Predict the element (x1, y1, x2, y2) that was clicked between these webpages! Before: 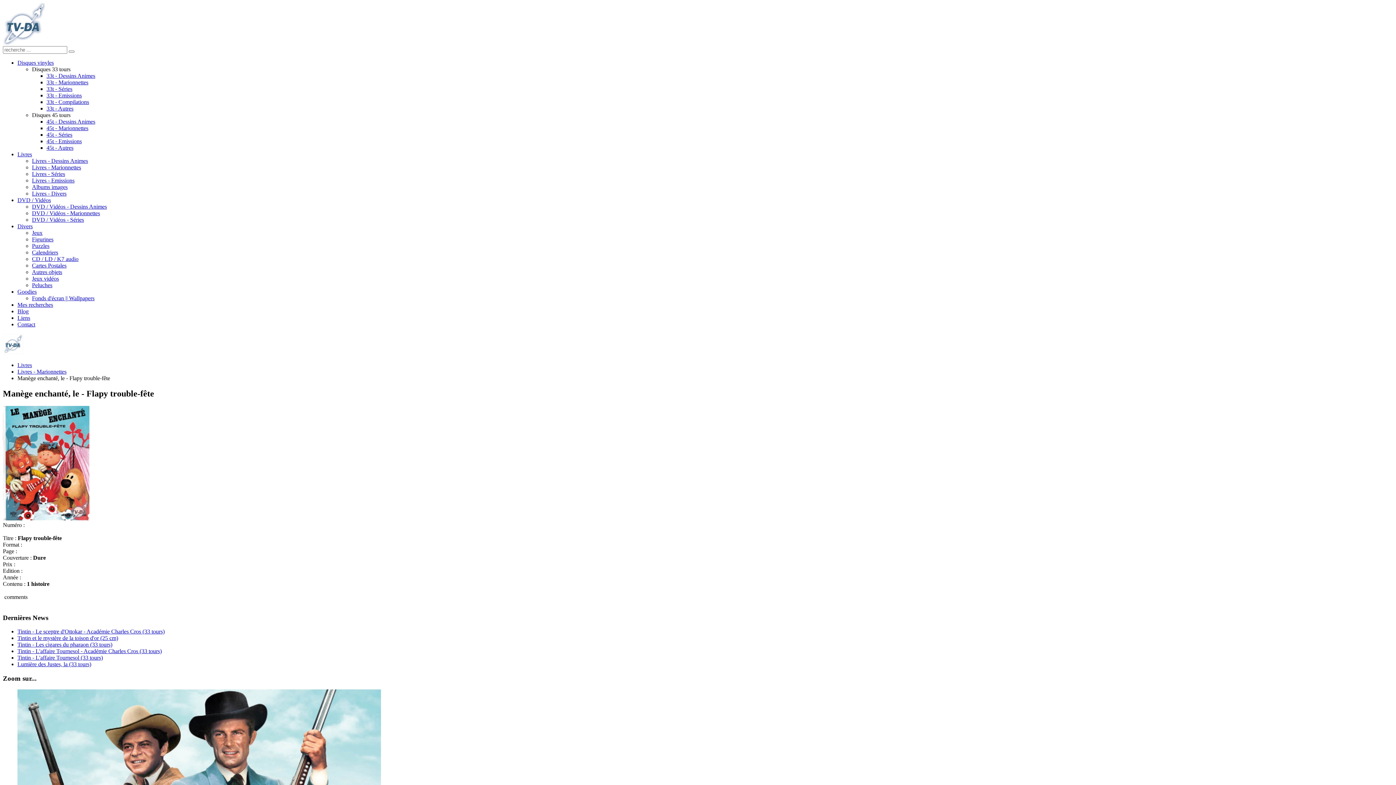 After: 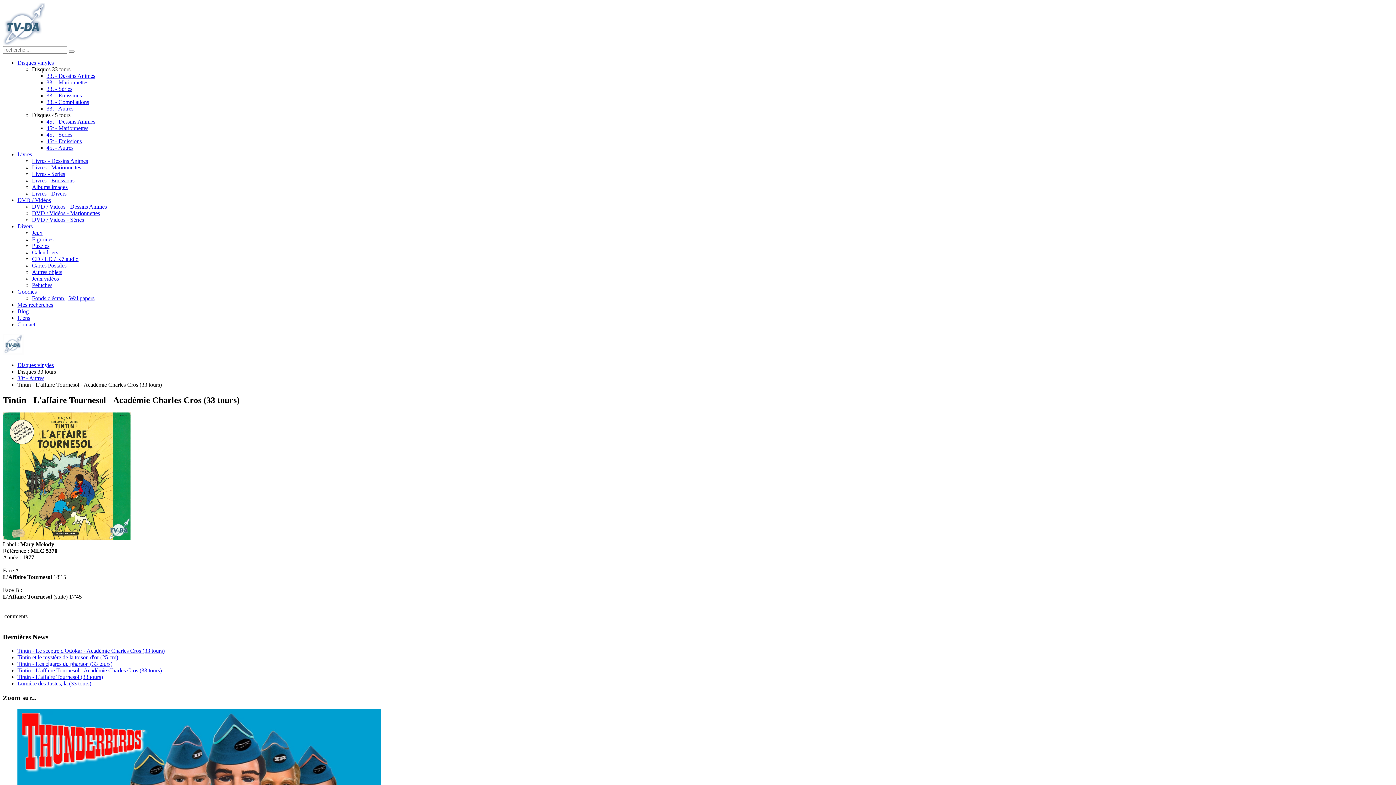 Action: bbox: (17, 648, 161, 654) label: Tintin - L'affaire Tournesol - Académie Charles Cros (33 tours)